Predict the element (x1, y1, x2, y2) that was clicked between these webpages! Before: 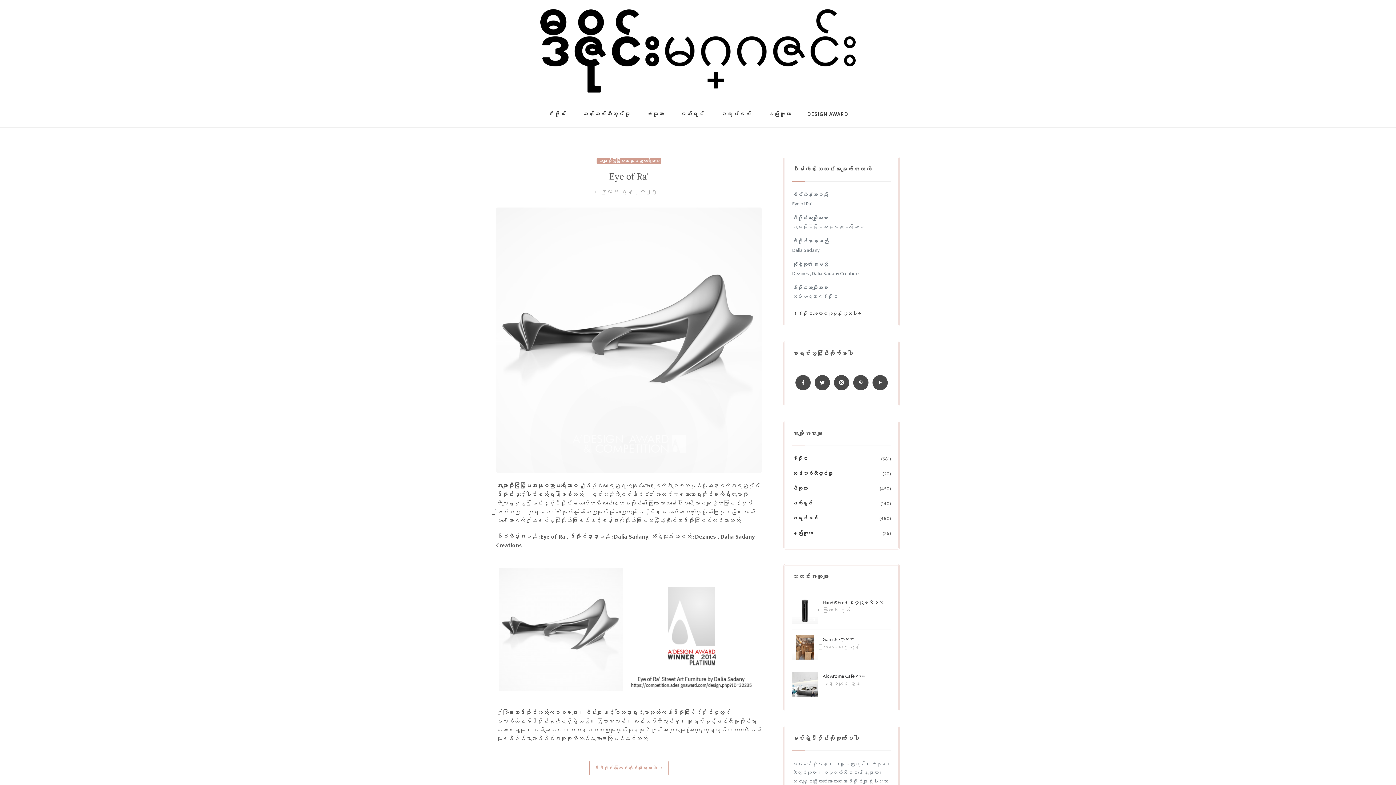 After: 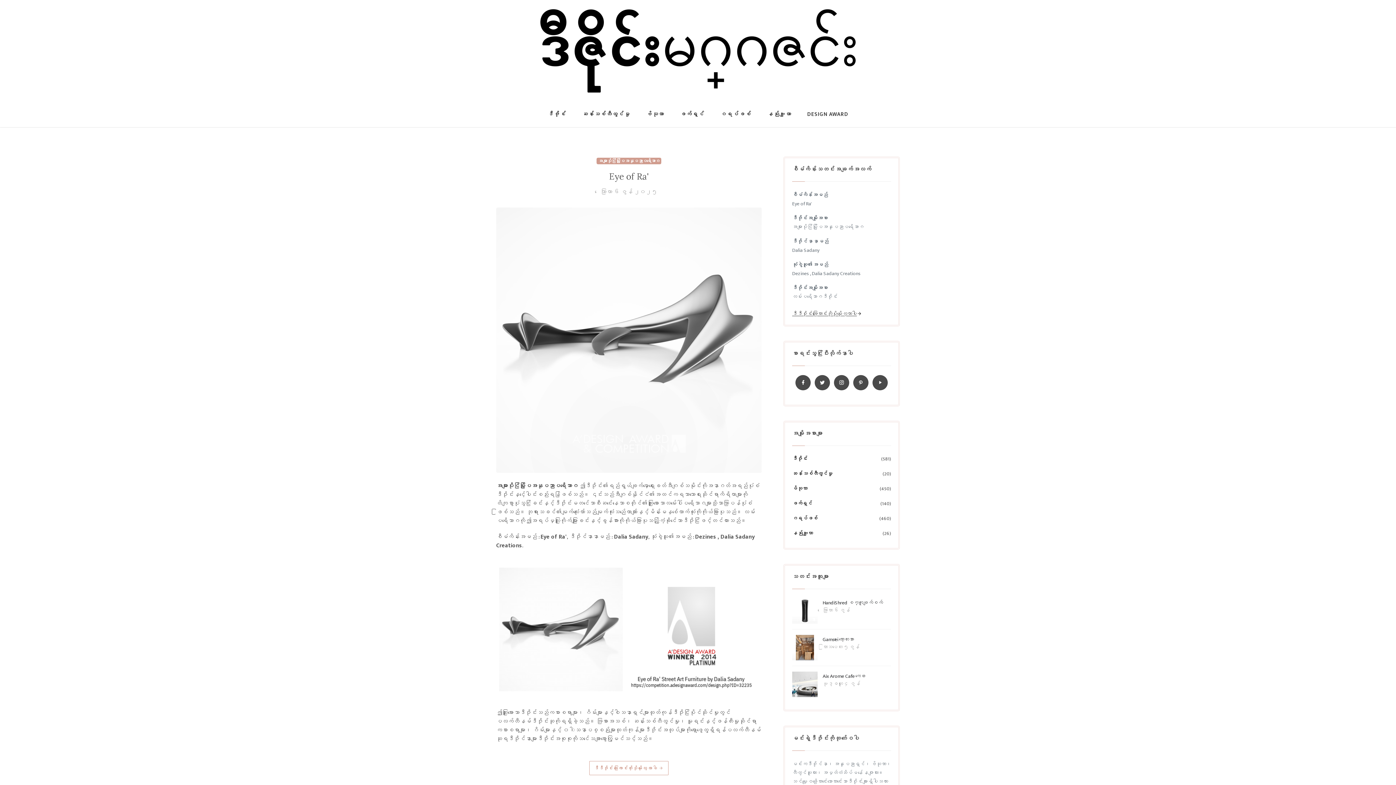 Action: label: အများပိုင်မြို့ပြအနုပညာပရိဘောဂ bbox: (596, 157, 661, 164)